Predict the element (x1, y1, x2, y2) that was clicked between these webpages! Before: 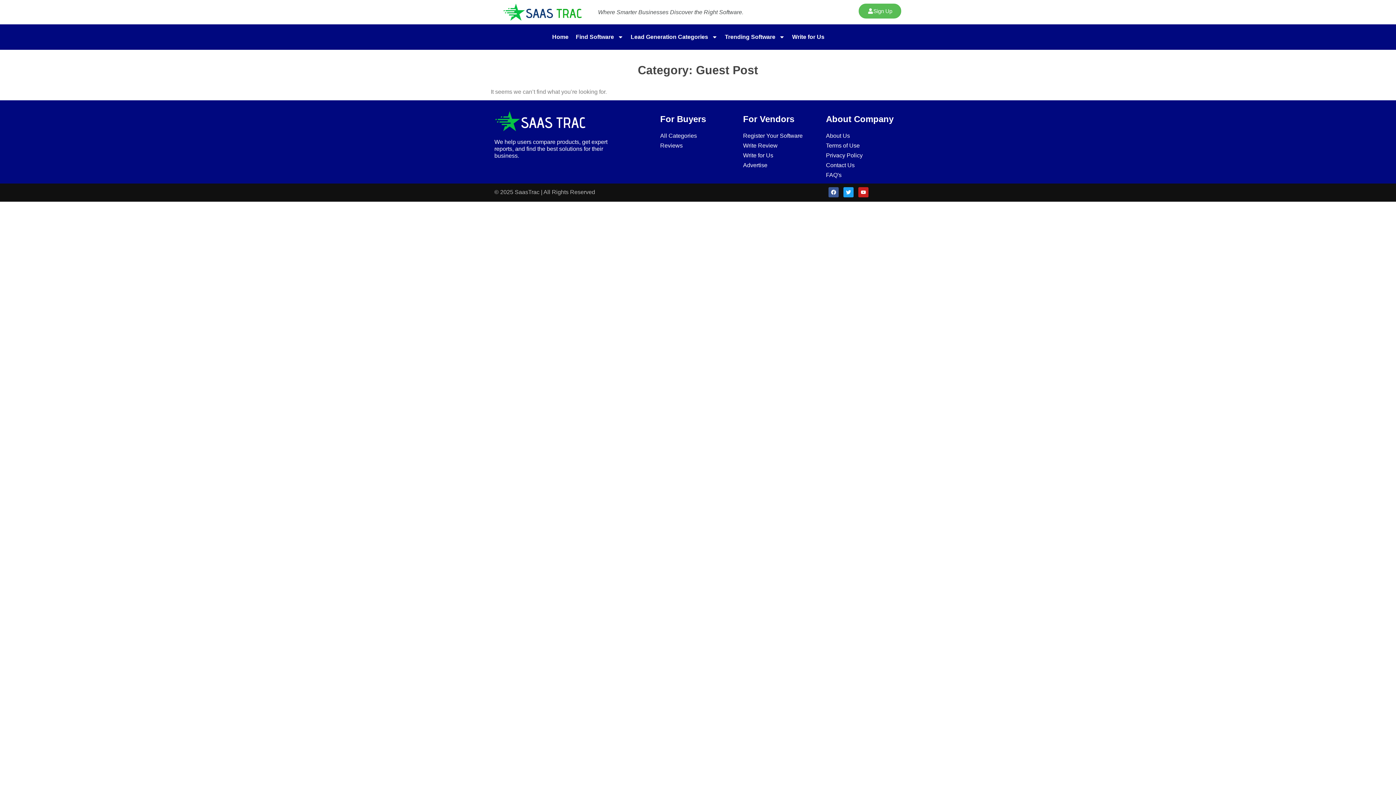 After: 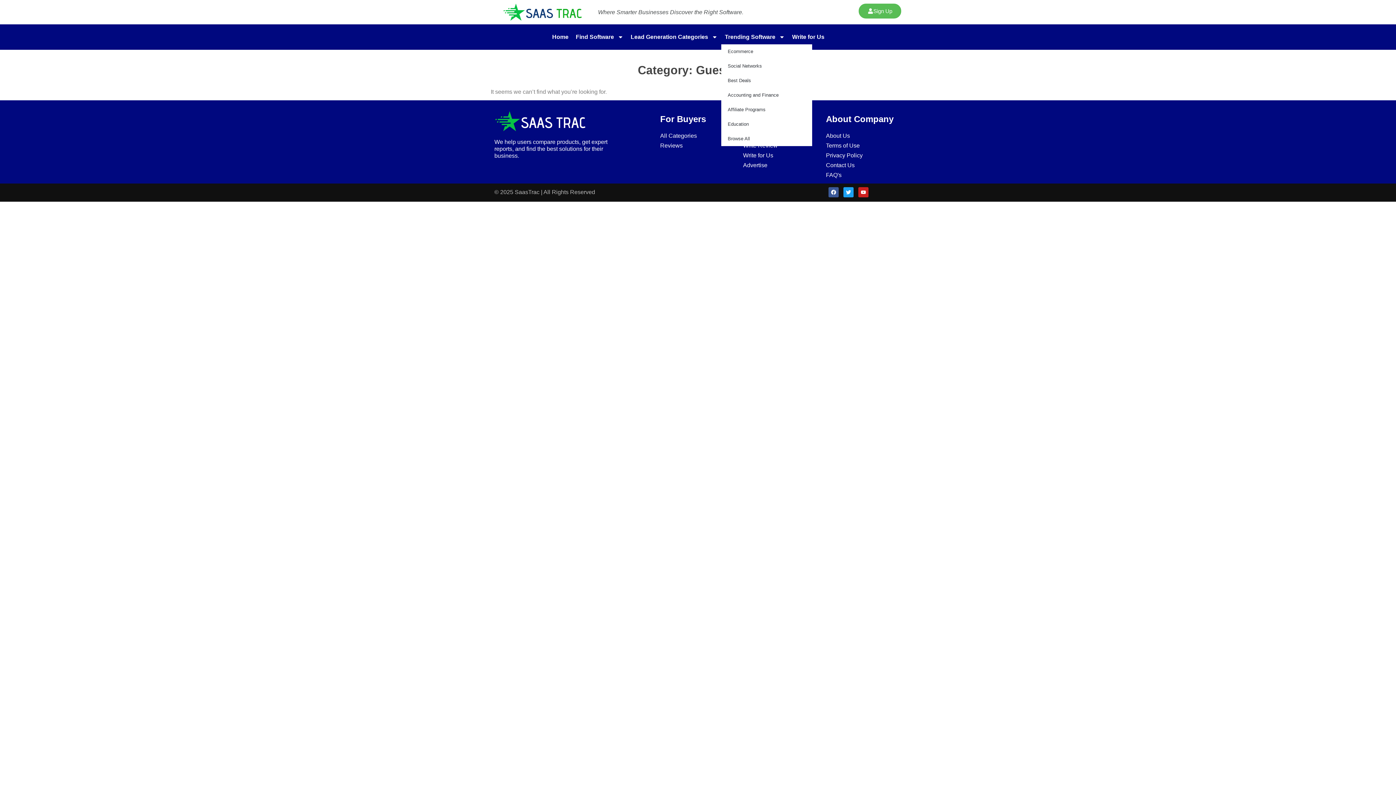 Action: label: Trending Software bbox: (721, 29, 788, 44)